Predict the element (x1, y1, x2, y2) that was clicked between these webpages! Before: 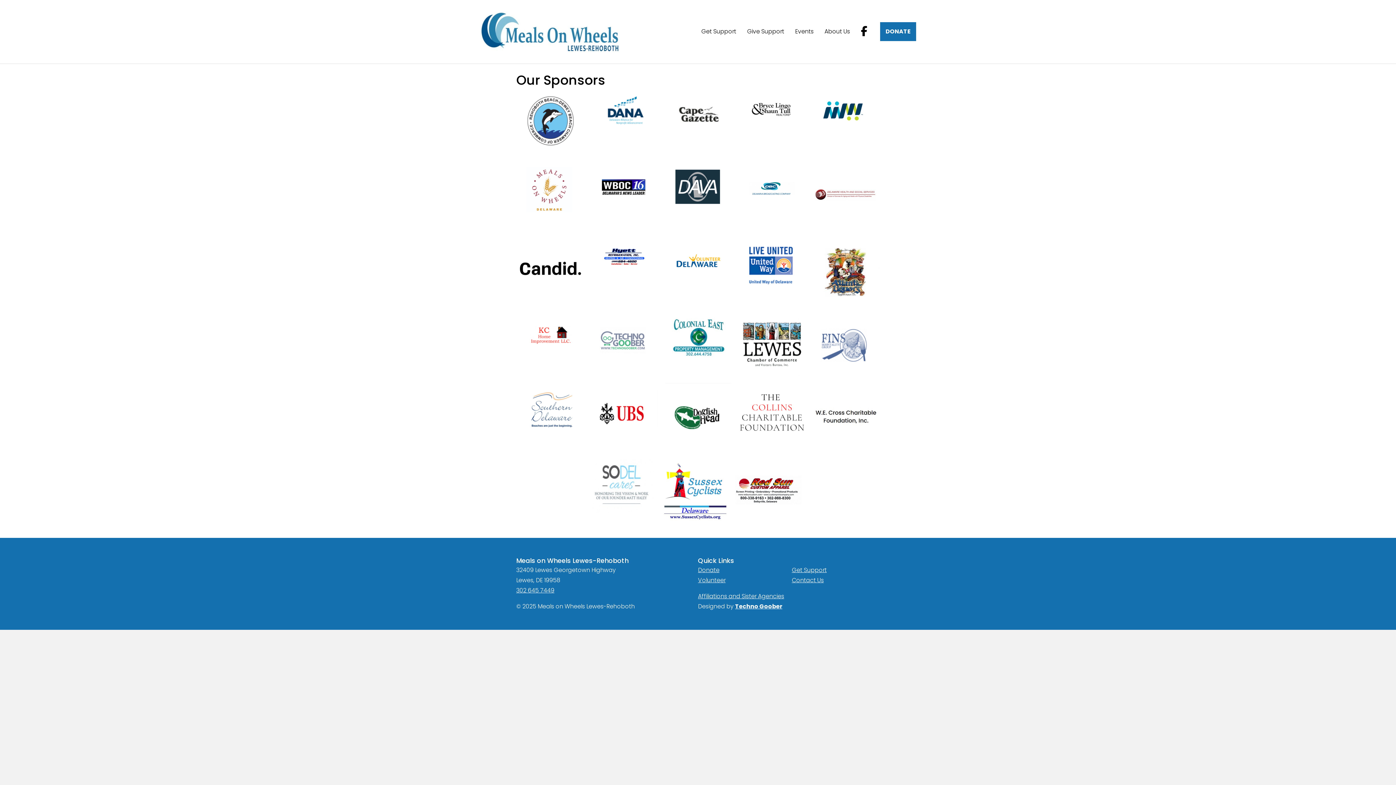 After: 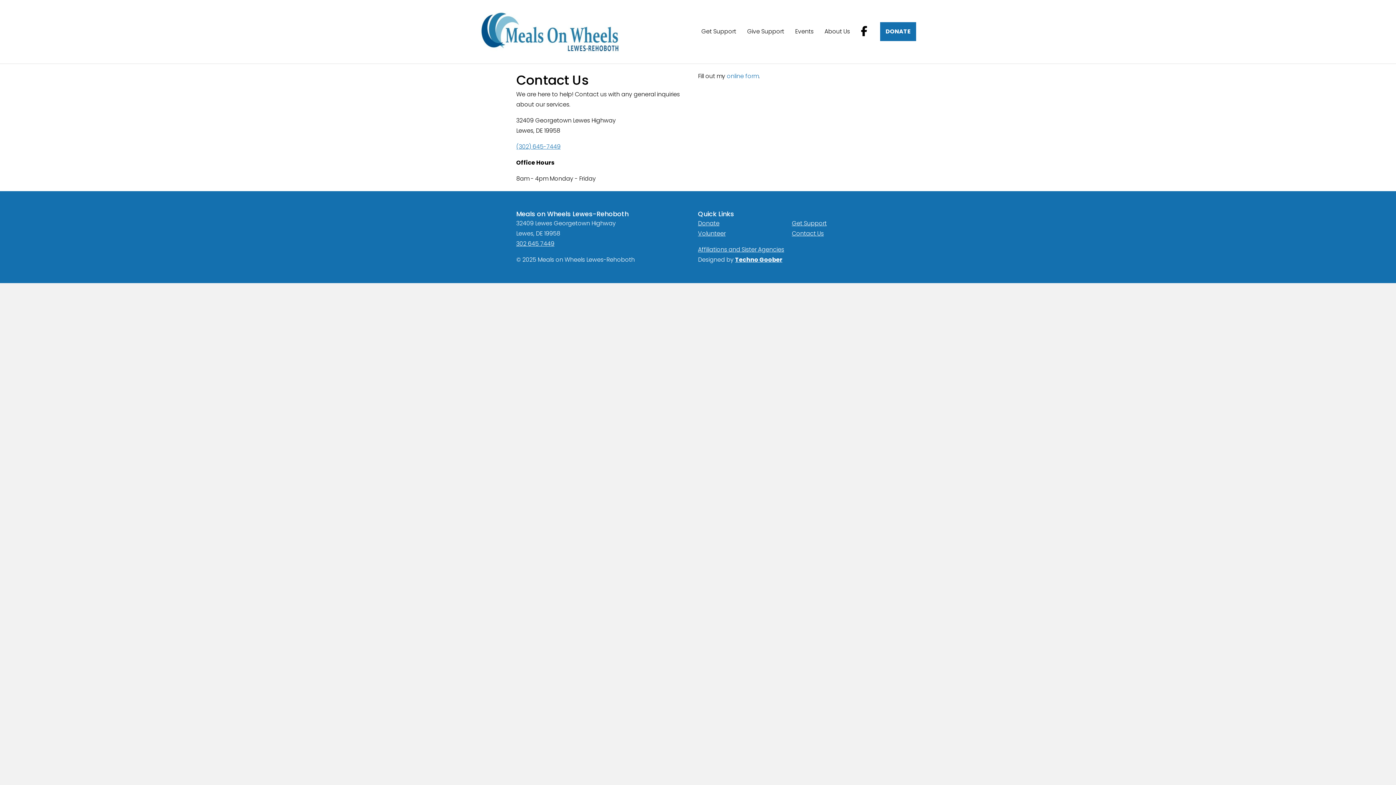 Action: label: Contact Us bbox: (792, 576, 824, 584)